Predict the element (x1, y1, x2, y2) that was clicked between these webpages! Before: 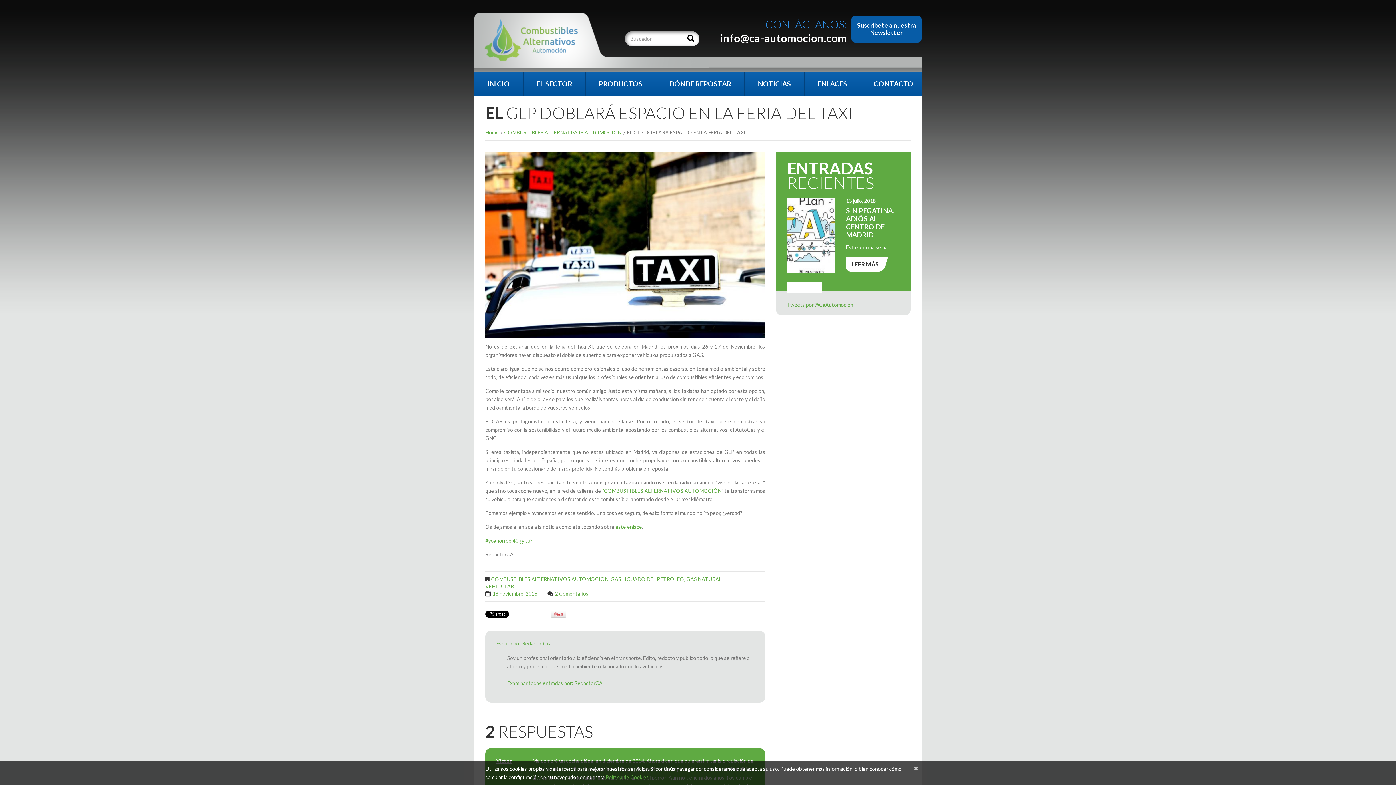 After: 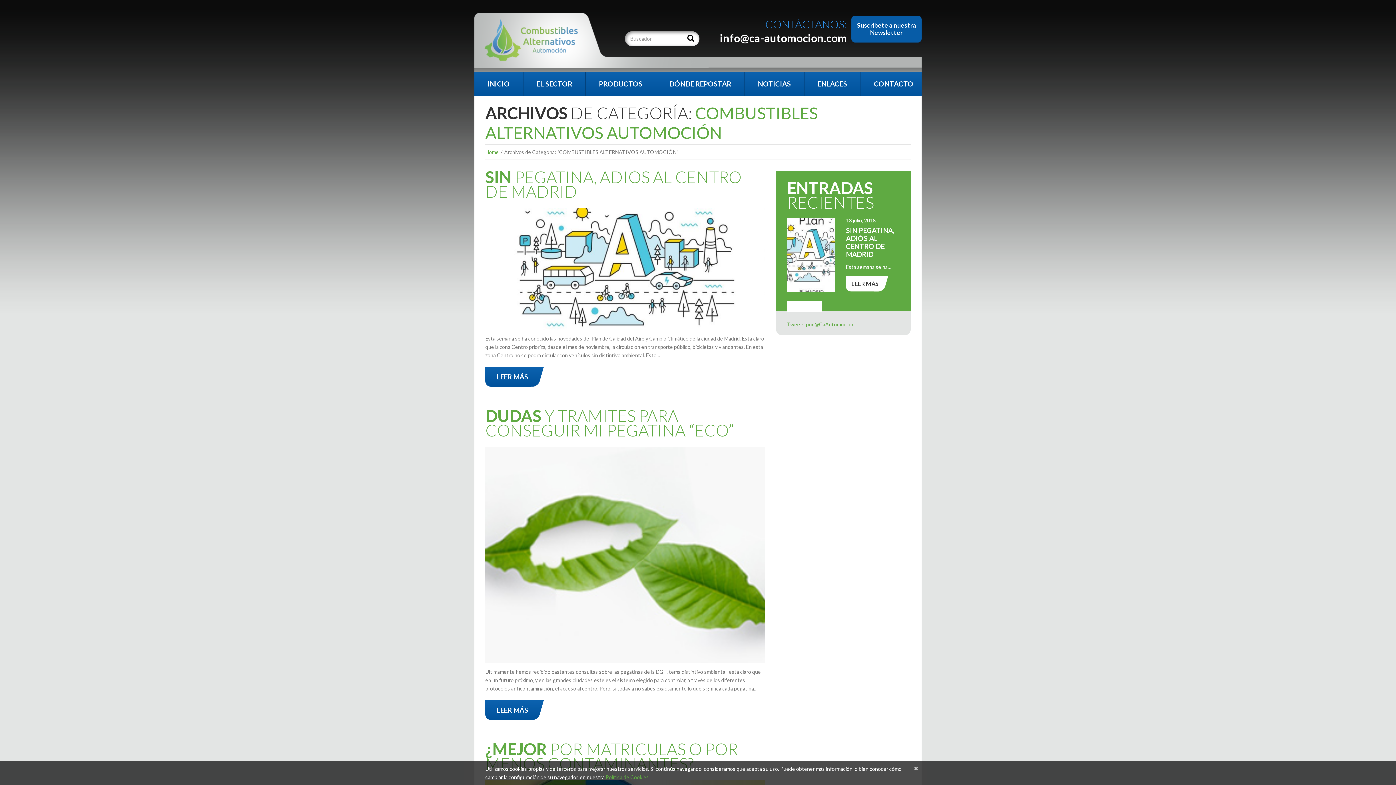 Action: label: COMBUSTIBLES ALTERNATIVOS AUTOMOCIÓN bbox: (491, 576, 608, 582)